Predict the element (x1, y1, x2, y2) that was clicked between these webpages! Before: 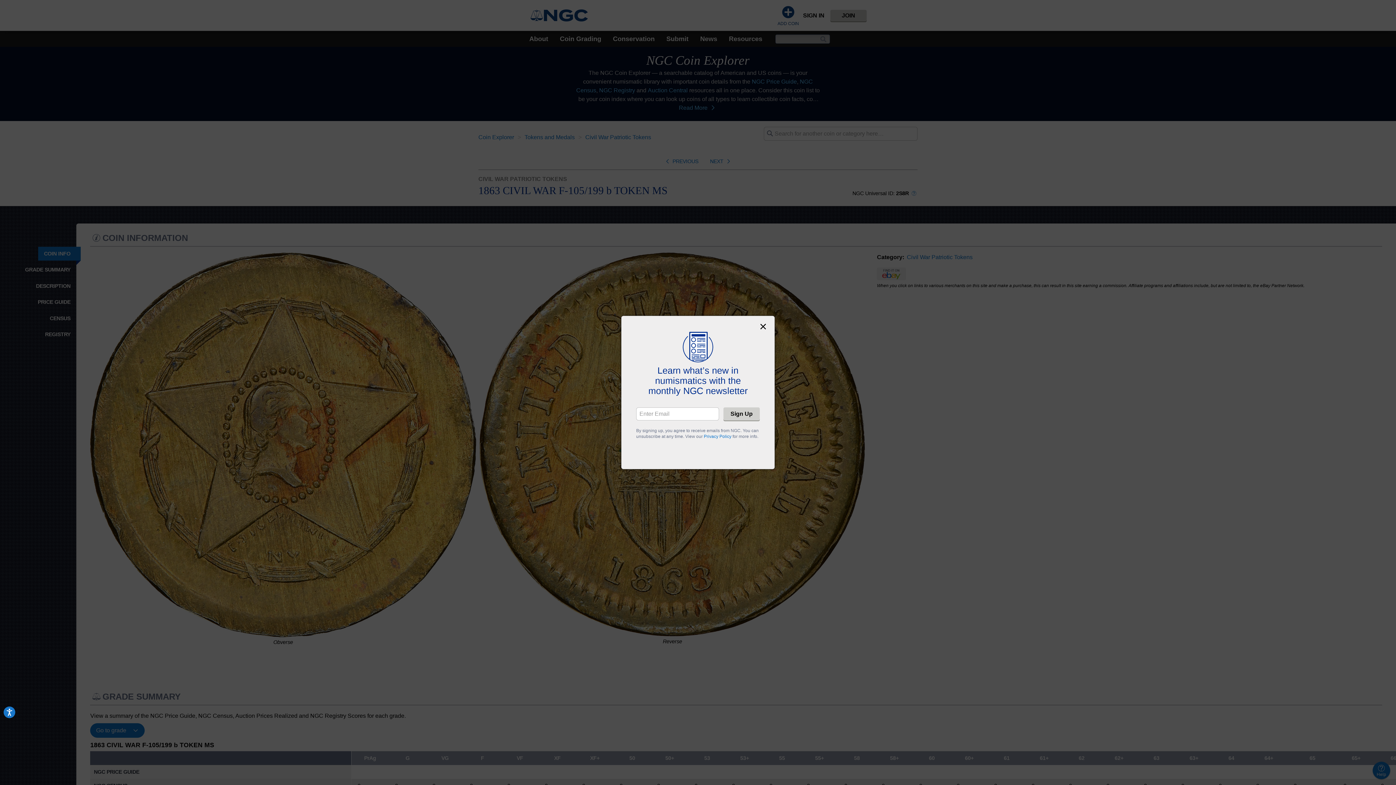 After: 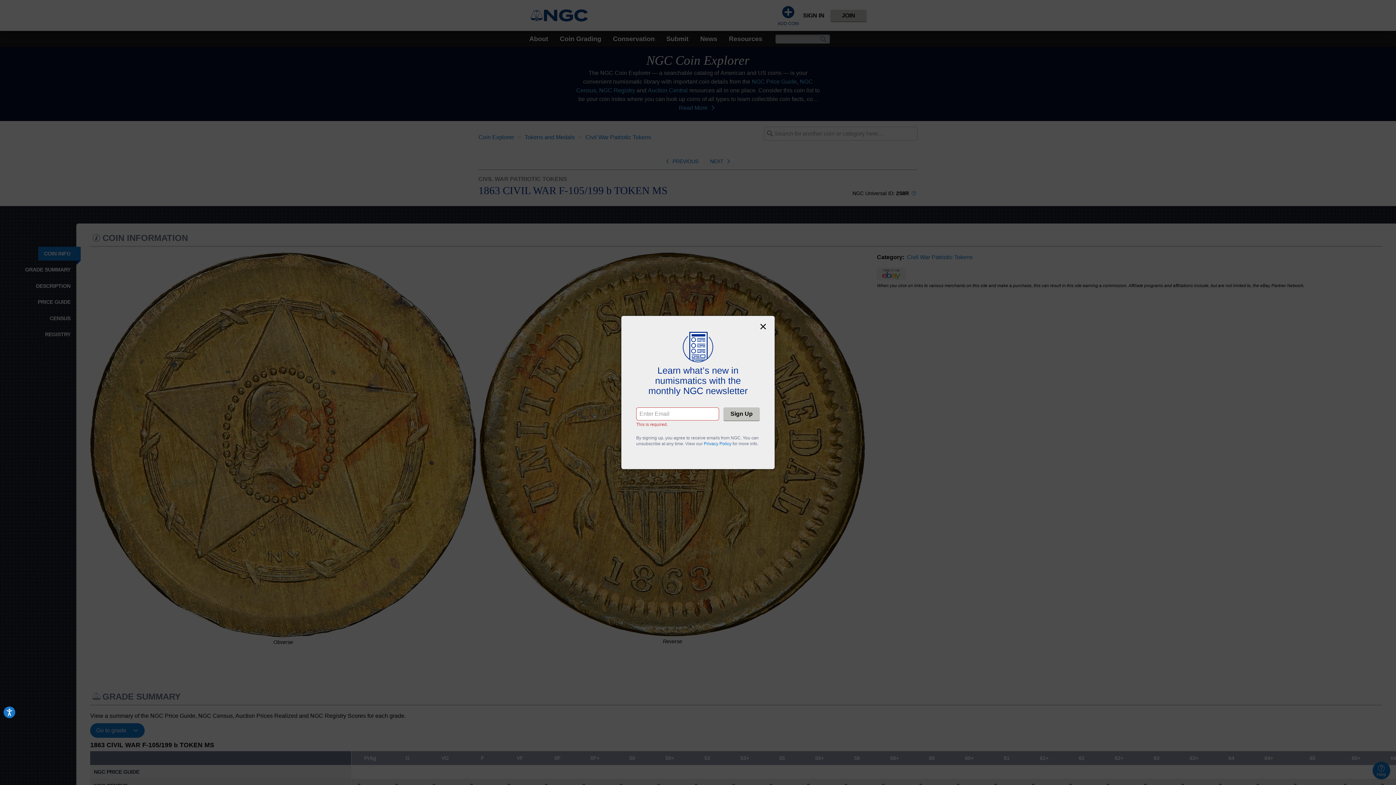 Action: bbox: (723, 407, 760, 420) label: Sign Up